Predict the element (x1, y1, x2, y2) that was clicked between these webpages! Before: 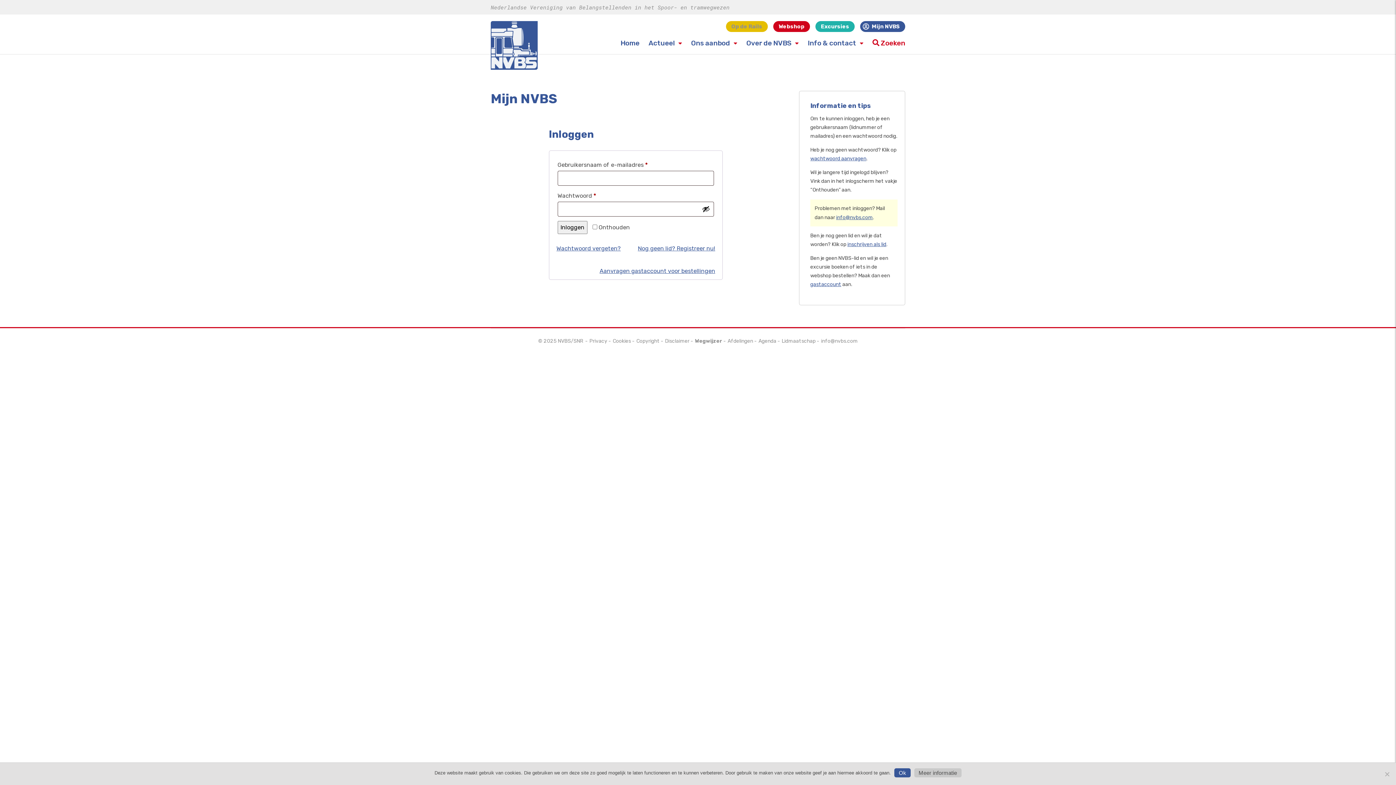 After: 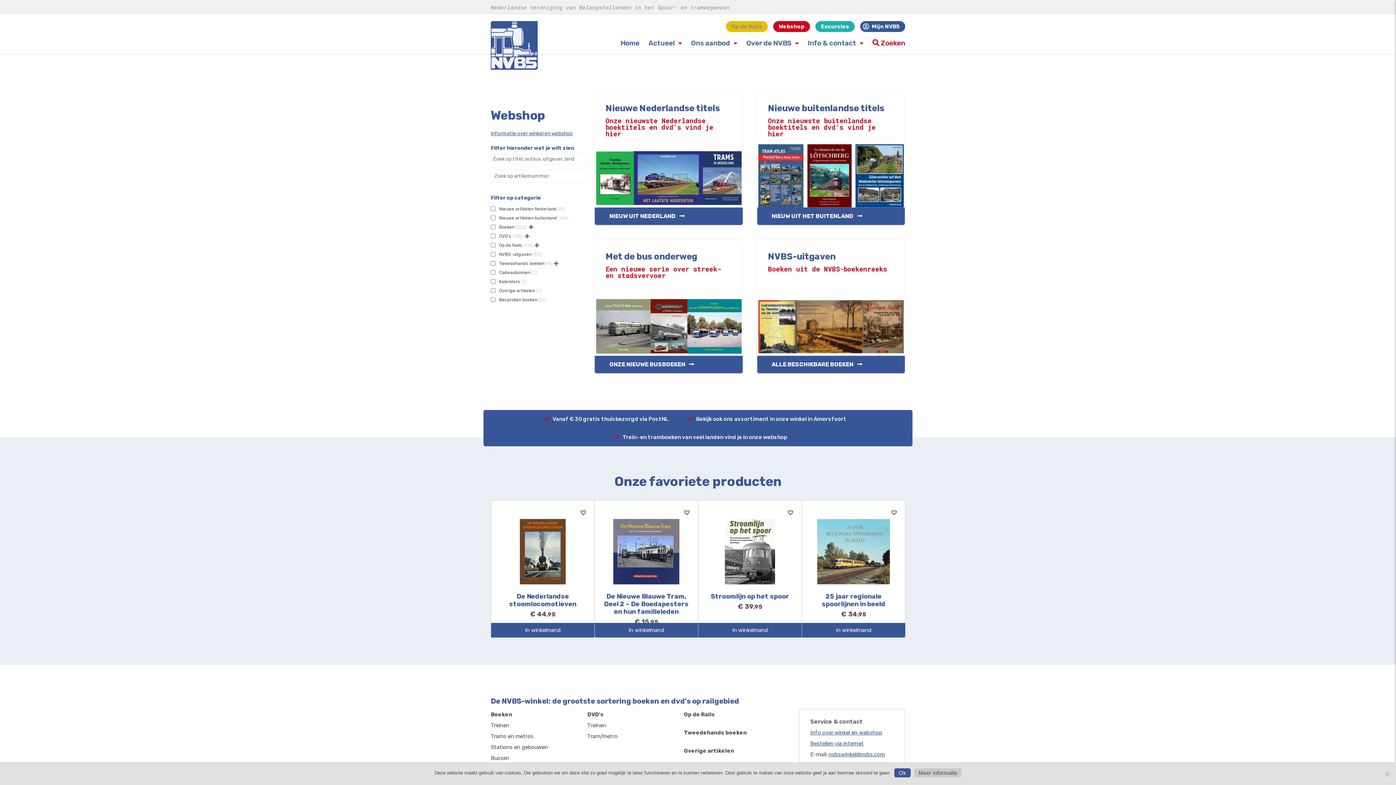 Action: label: Webshop bbox: (778, 23, 804, 29)